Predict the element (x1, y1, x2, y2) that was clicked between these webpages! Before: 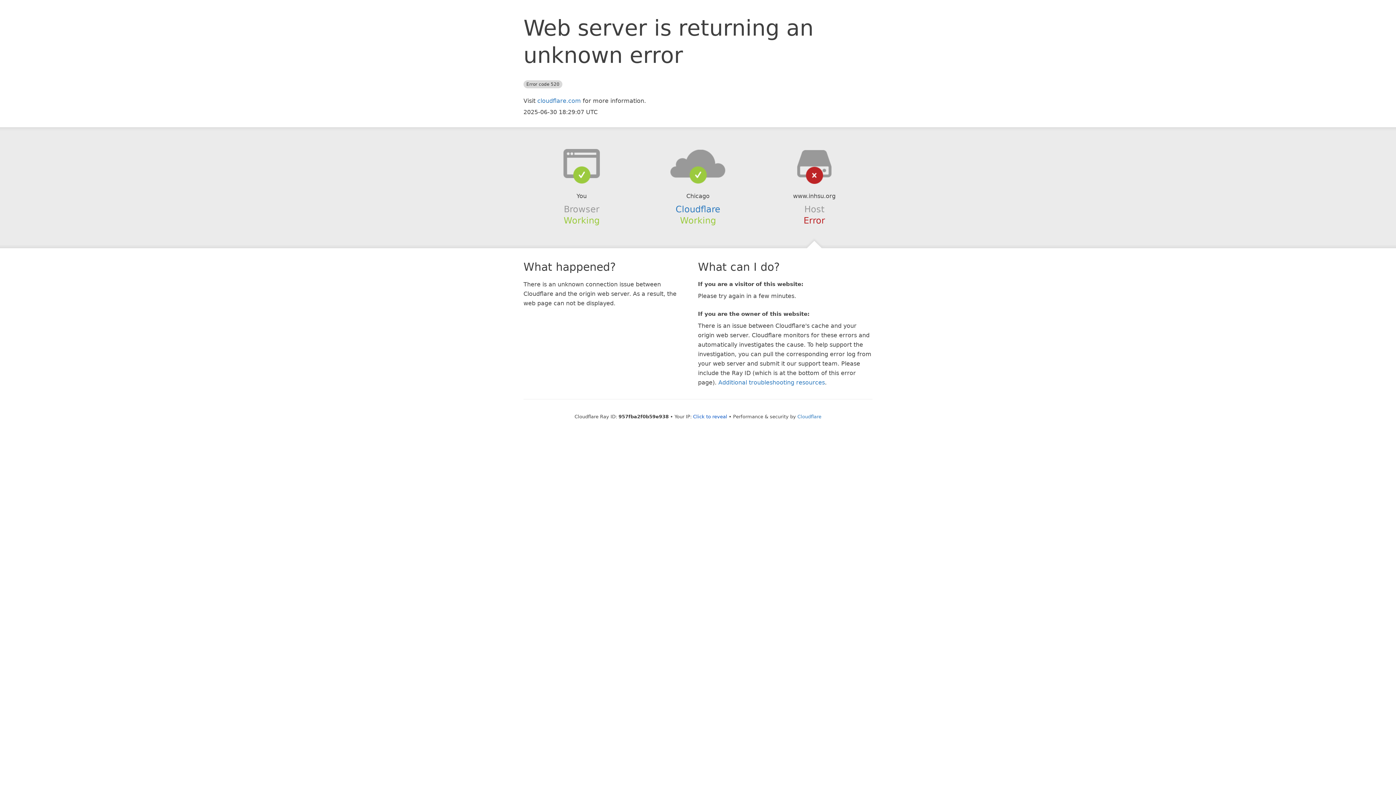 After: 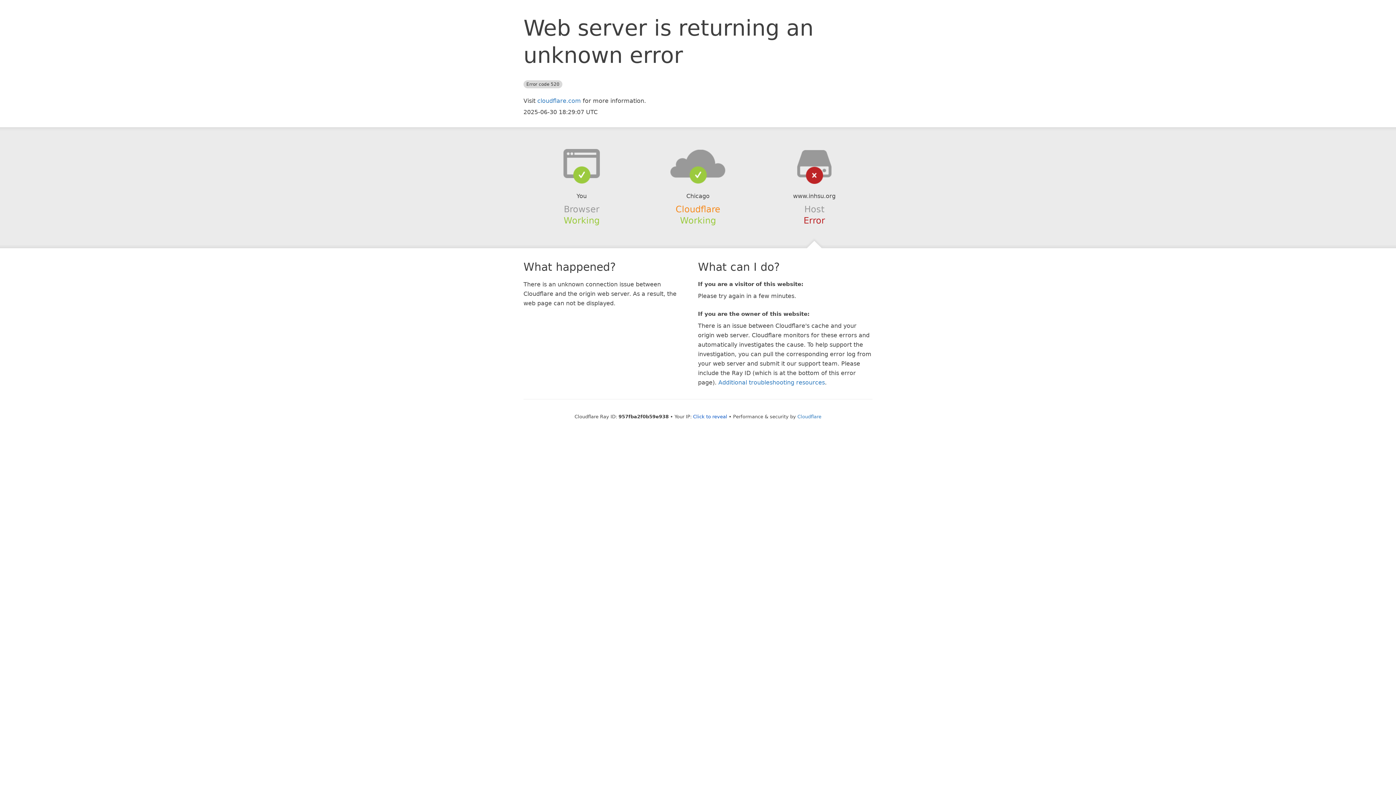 Action: bbox: (675, 204, 720, 214) label: Cloudflare